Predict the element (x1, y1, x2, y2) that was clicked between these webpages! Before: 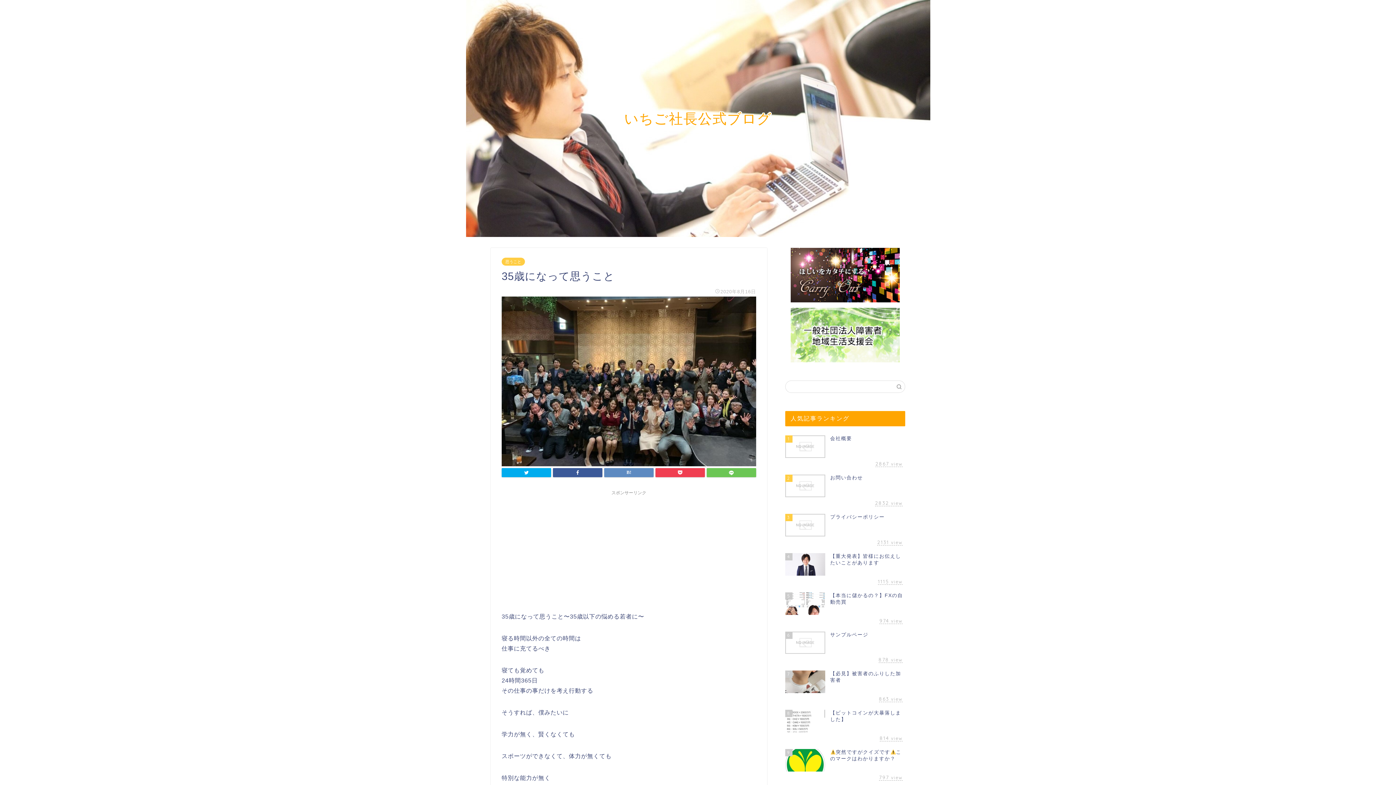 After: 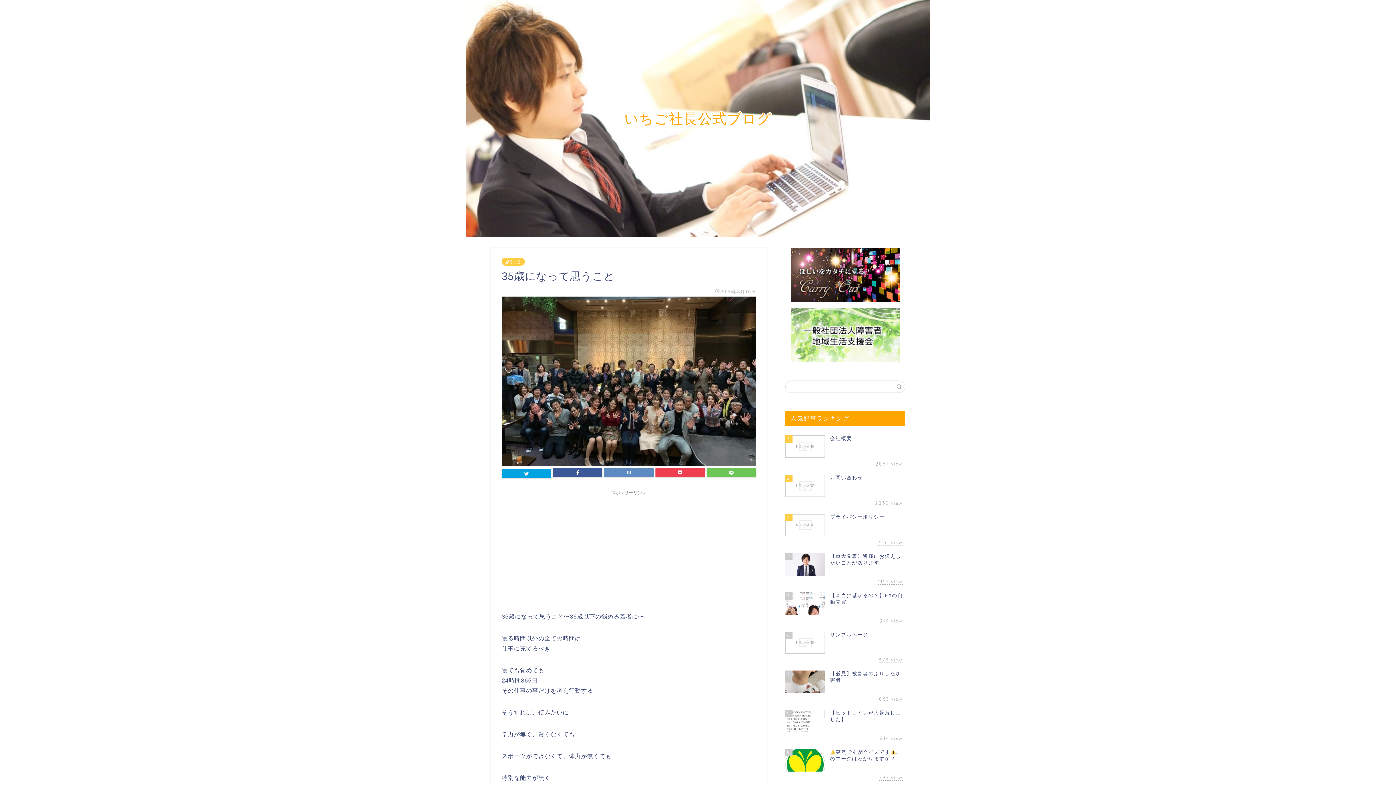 Action: bbox: (501, 468, 551, 477)